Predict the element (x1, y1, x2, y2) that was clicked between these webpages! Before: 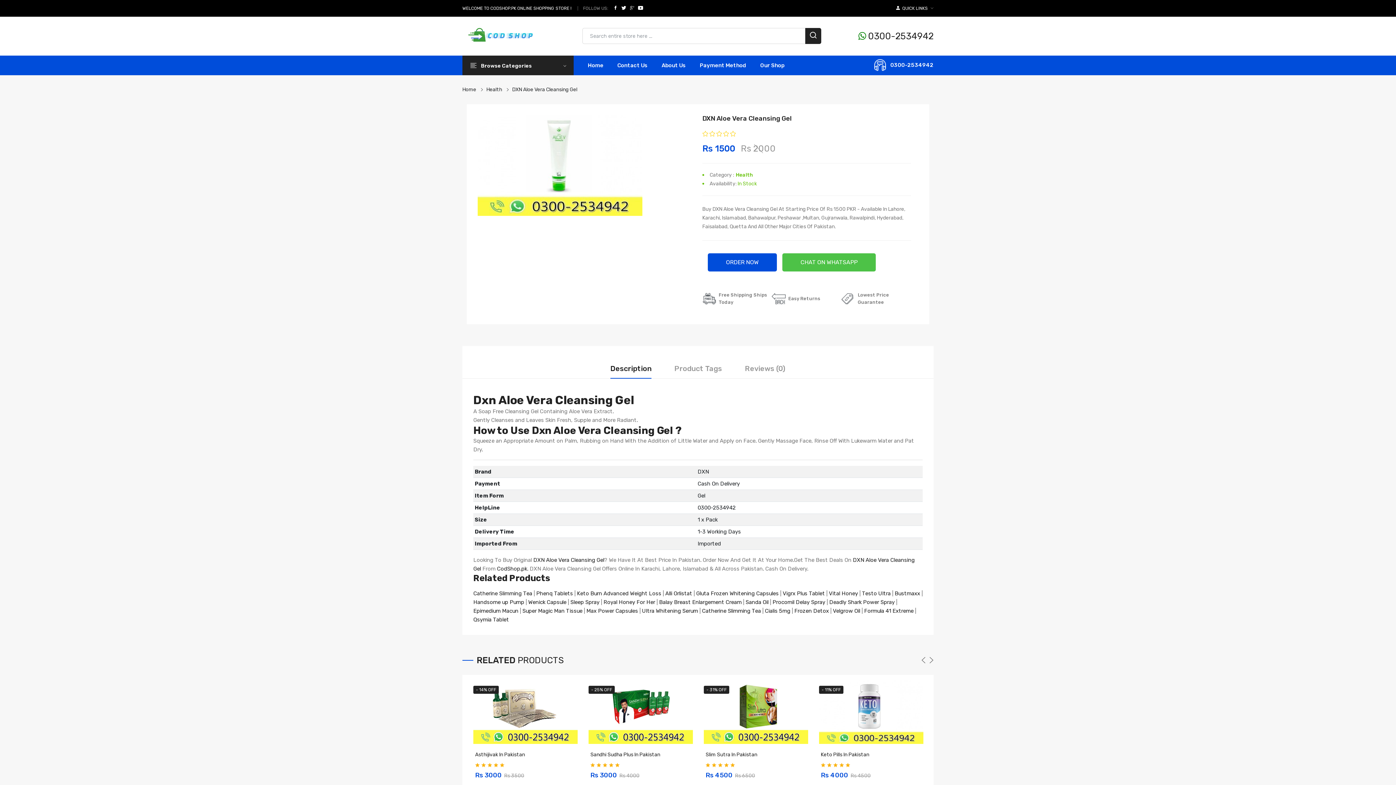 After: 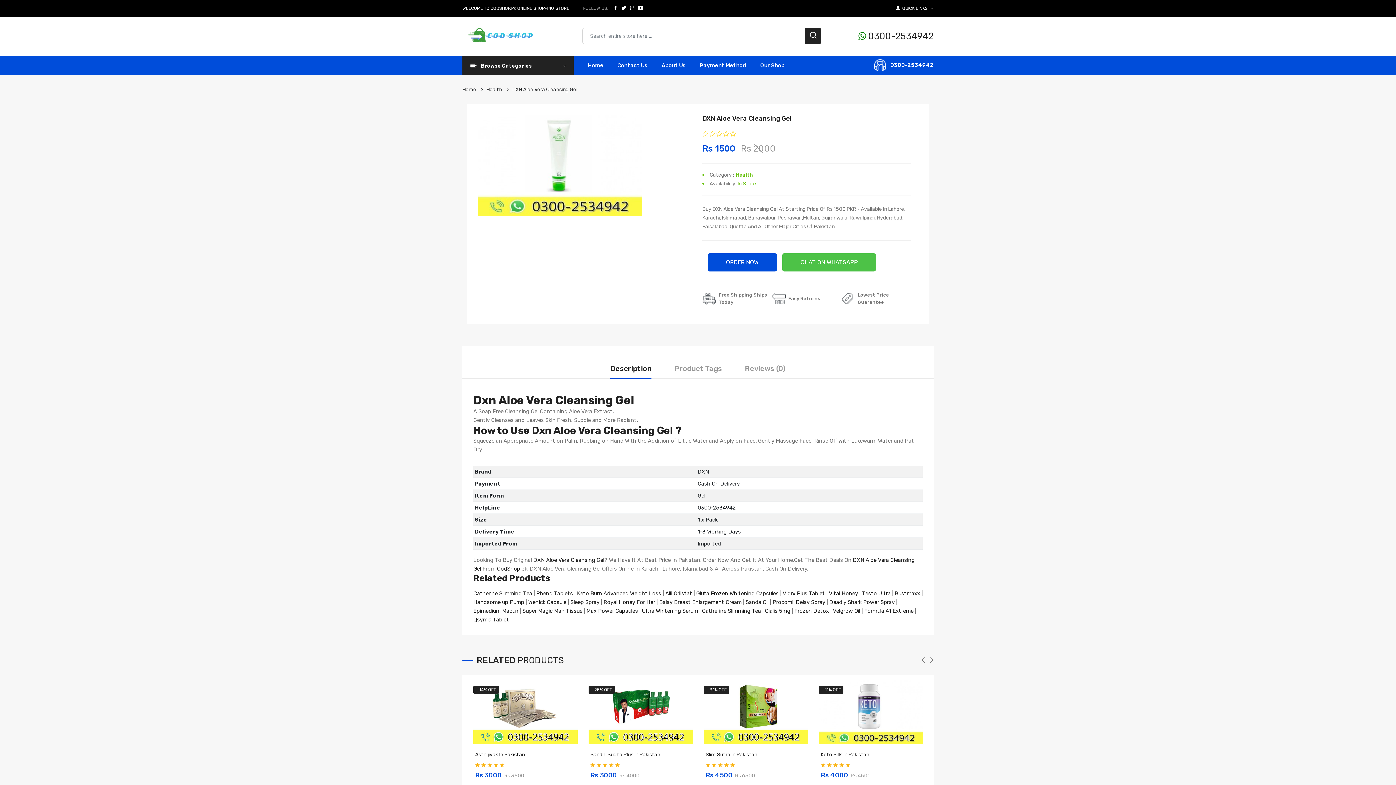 Action: label: Description bbox: (610, 364, 651, 378)